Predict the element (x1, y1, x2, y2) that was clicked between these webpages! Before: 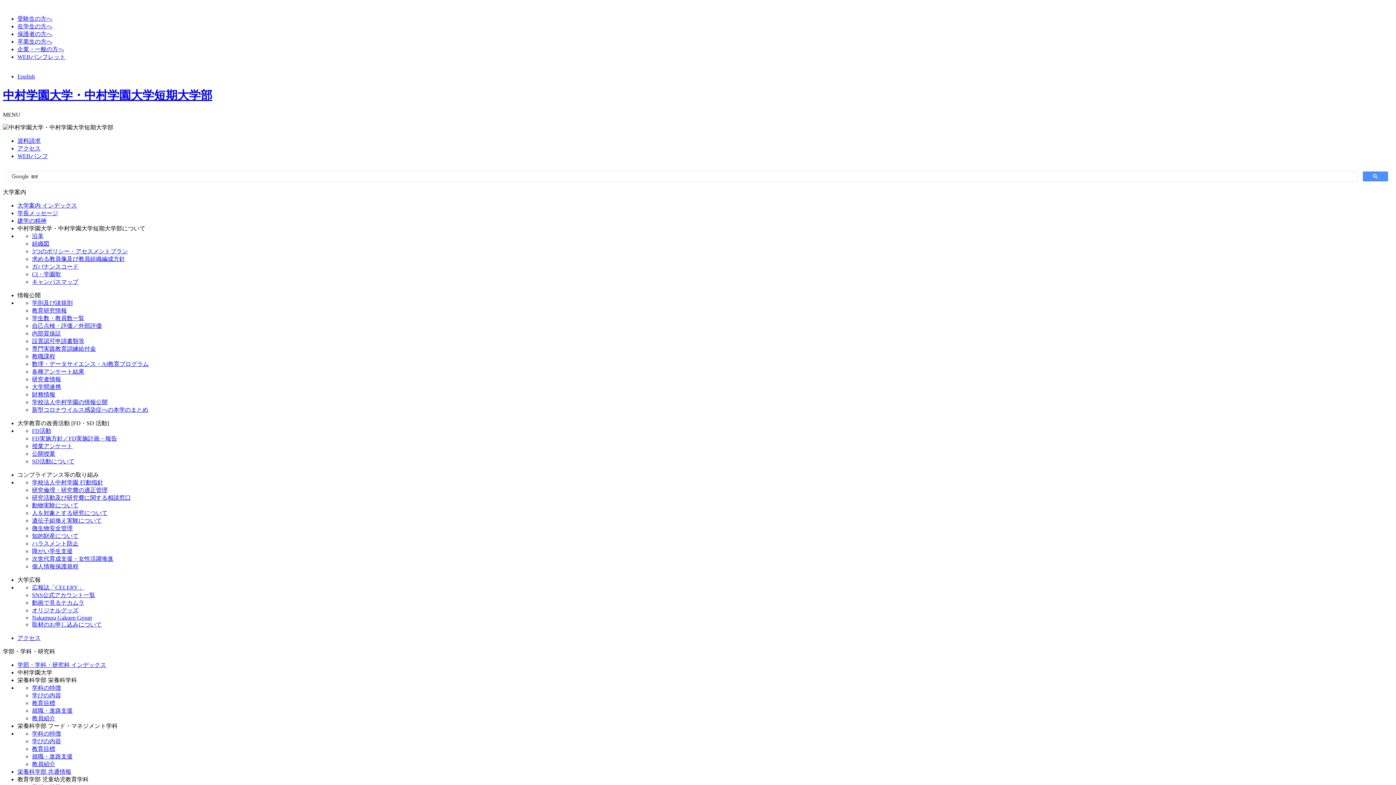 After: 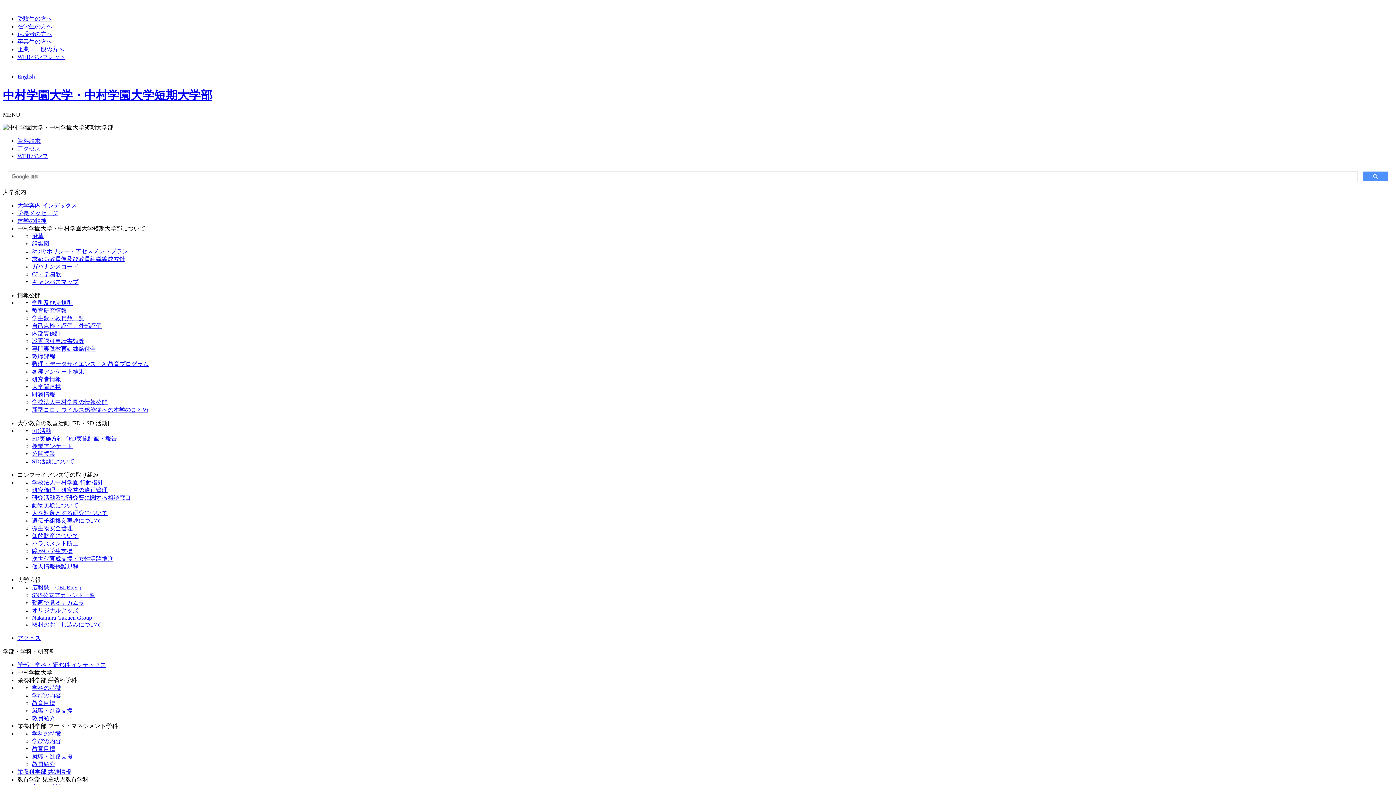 Action: bbox: (32, 761, 55, 767) label: 教員紹介